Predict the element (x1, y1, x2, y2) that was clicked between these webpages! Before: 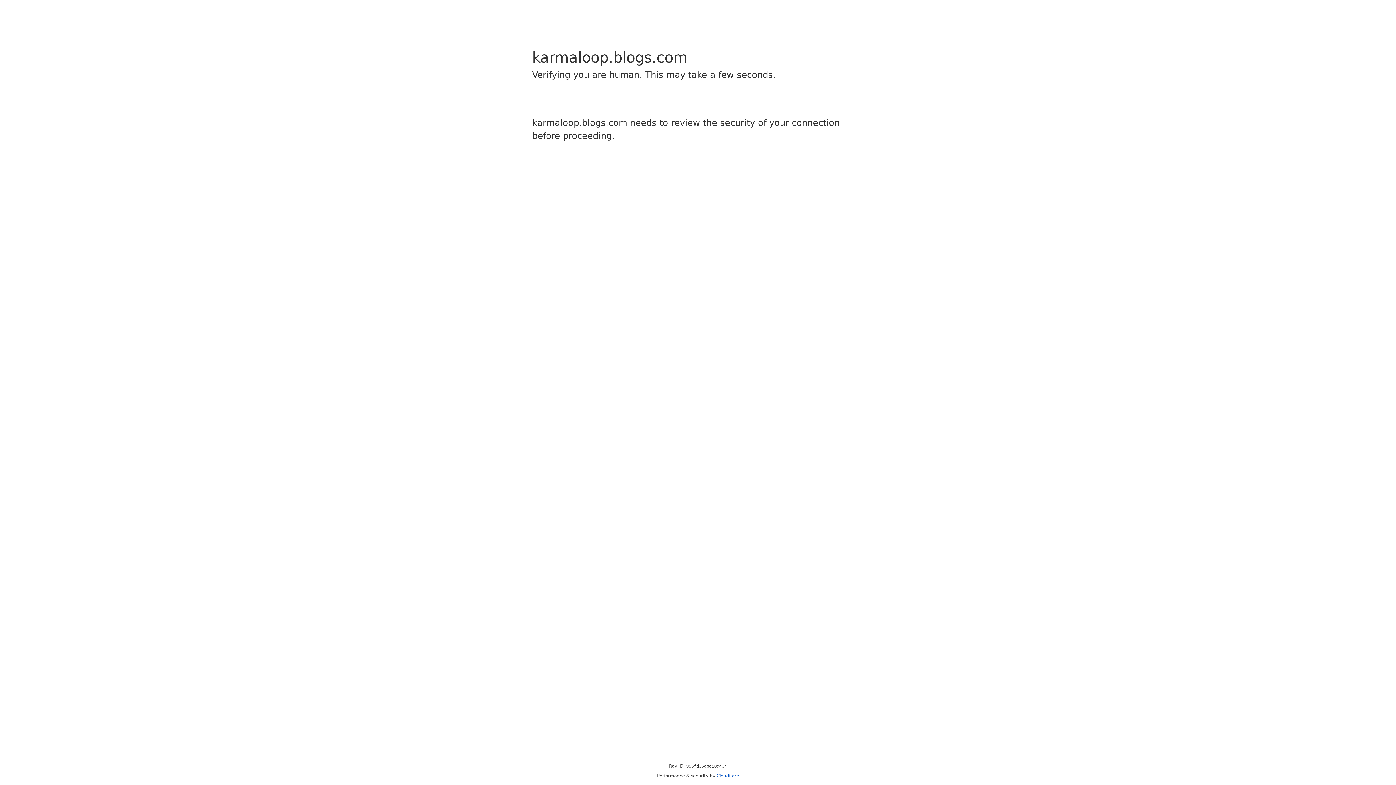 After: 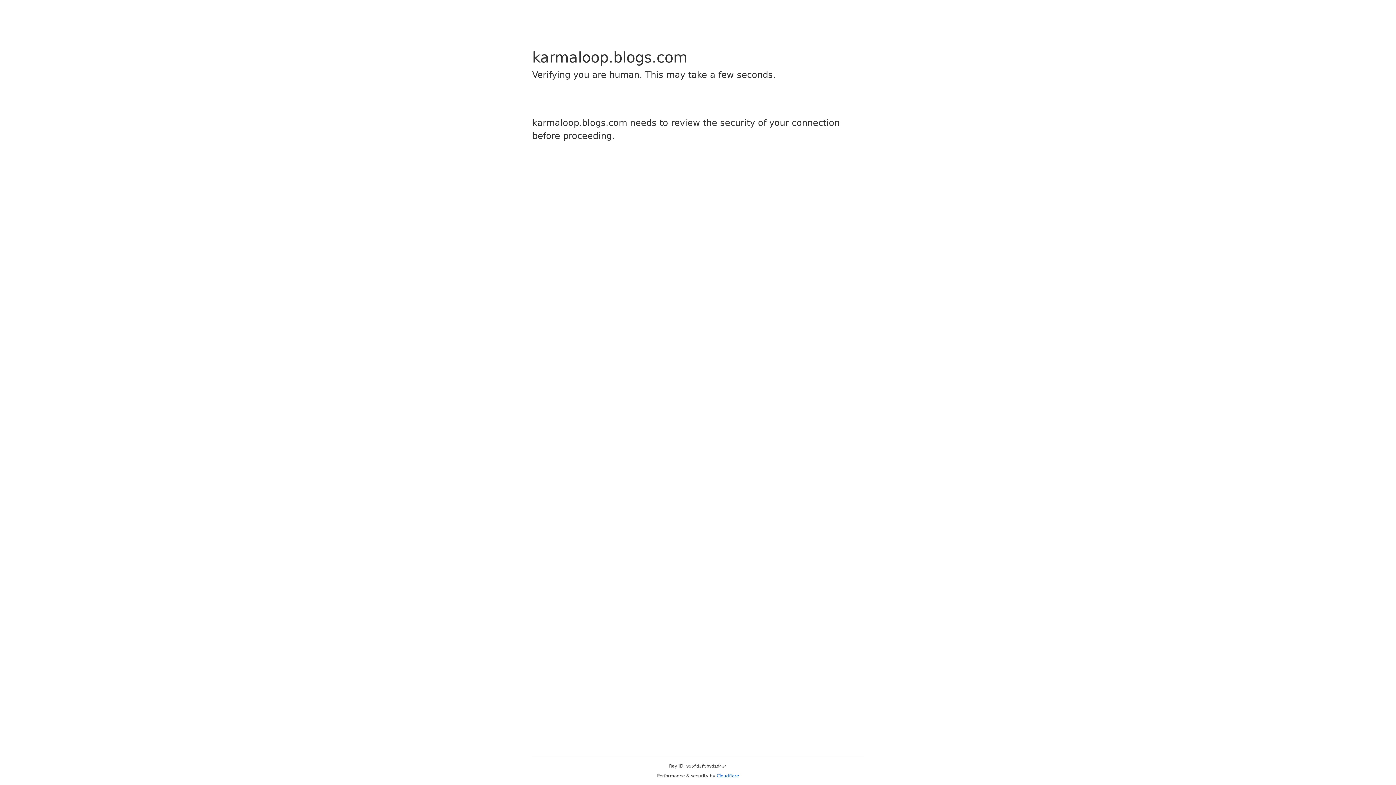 Action: bbox: (716, 773, 739, 778) label: Cloudflare